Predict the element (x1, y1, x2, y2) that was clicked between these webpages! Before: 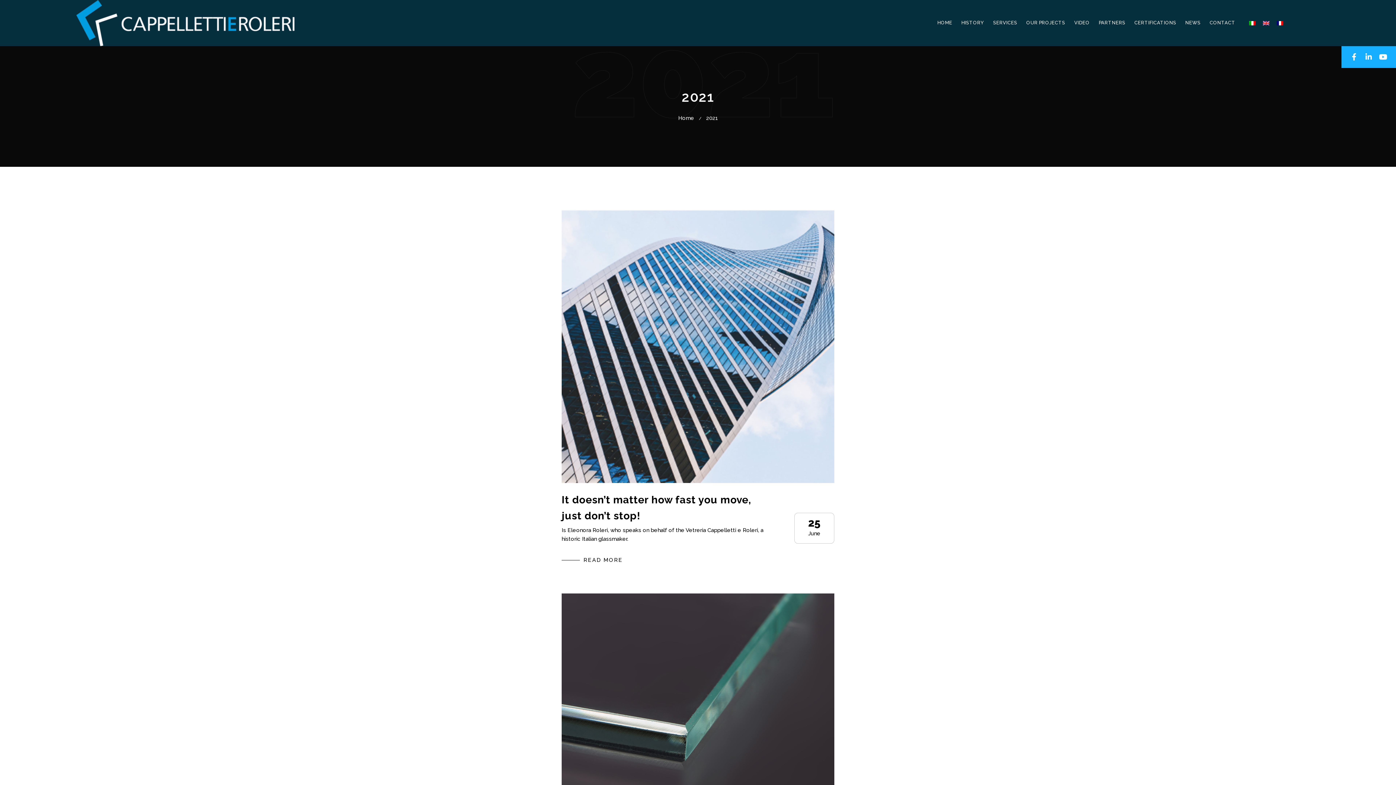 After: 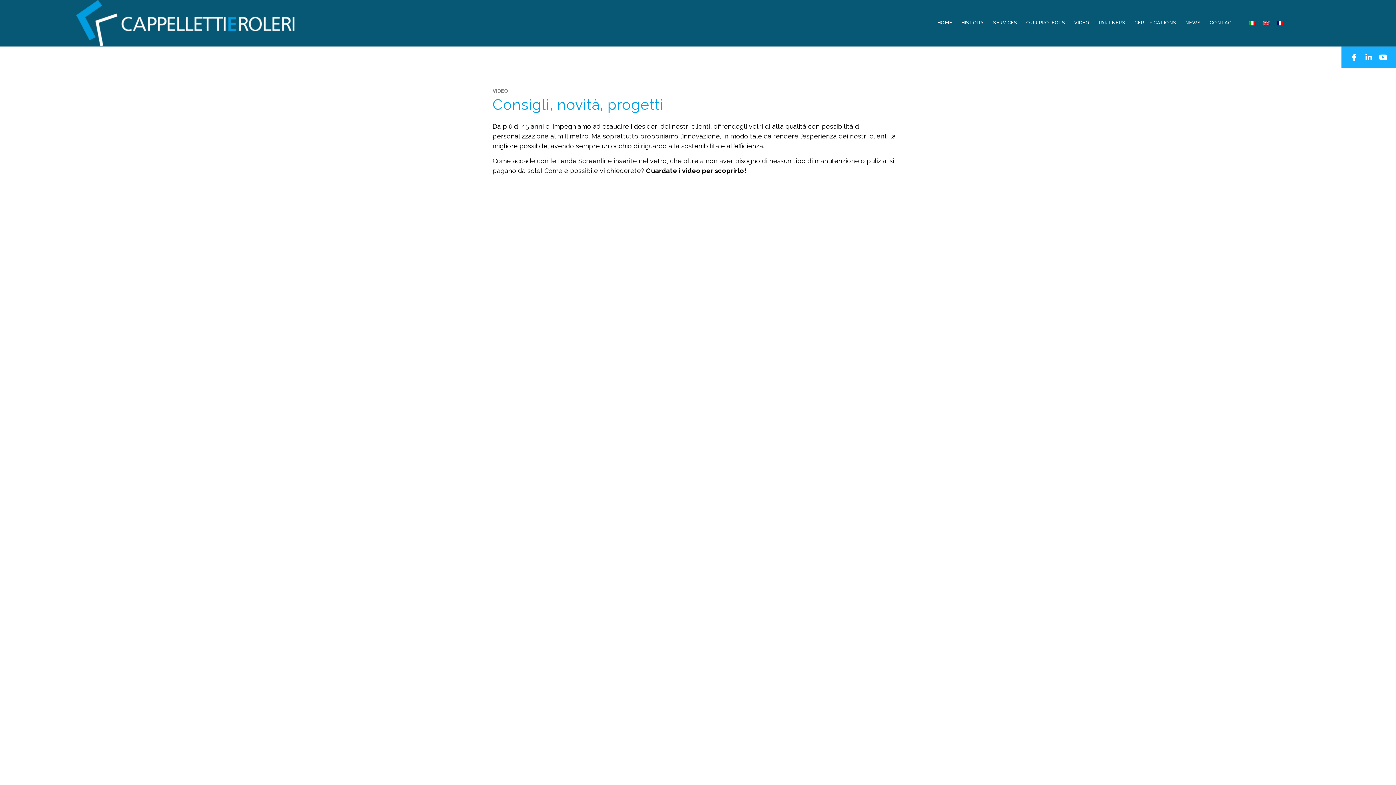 Action: bbox: (1065, 18, 1089, 27) label: VIDEO